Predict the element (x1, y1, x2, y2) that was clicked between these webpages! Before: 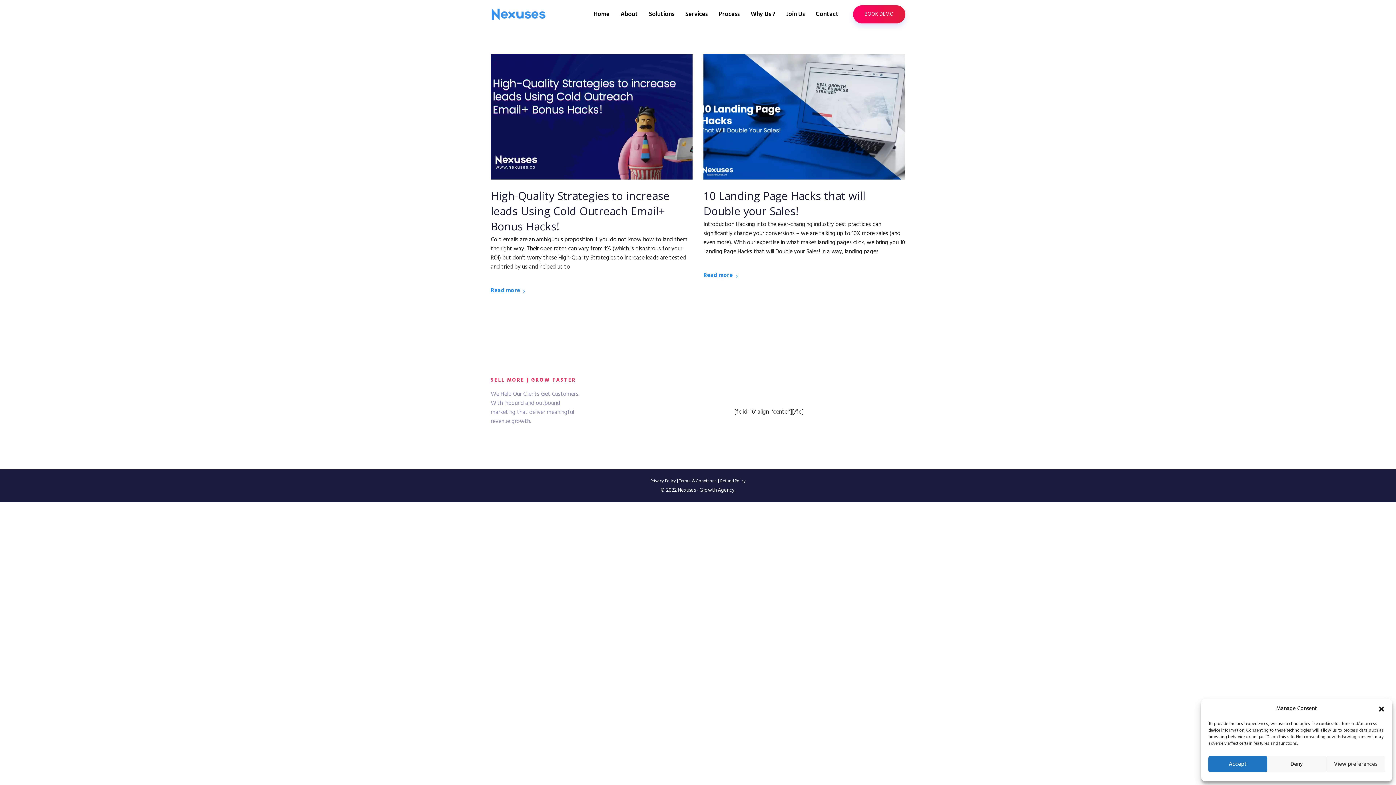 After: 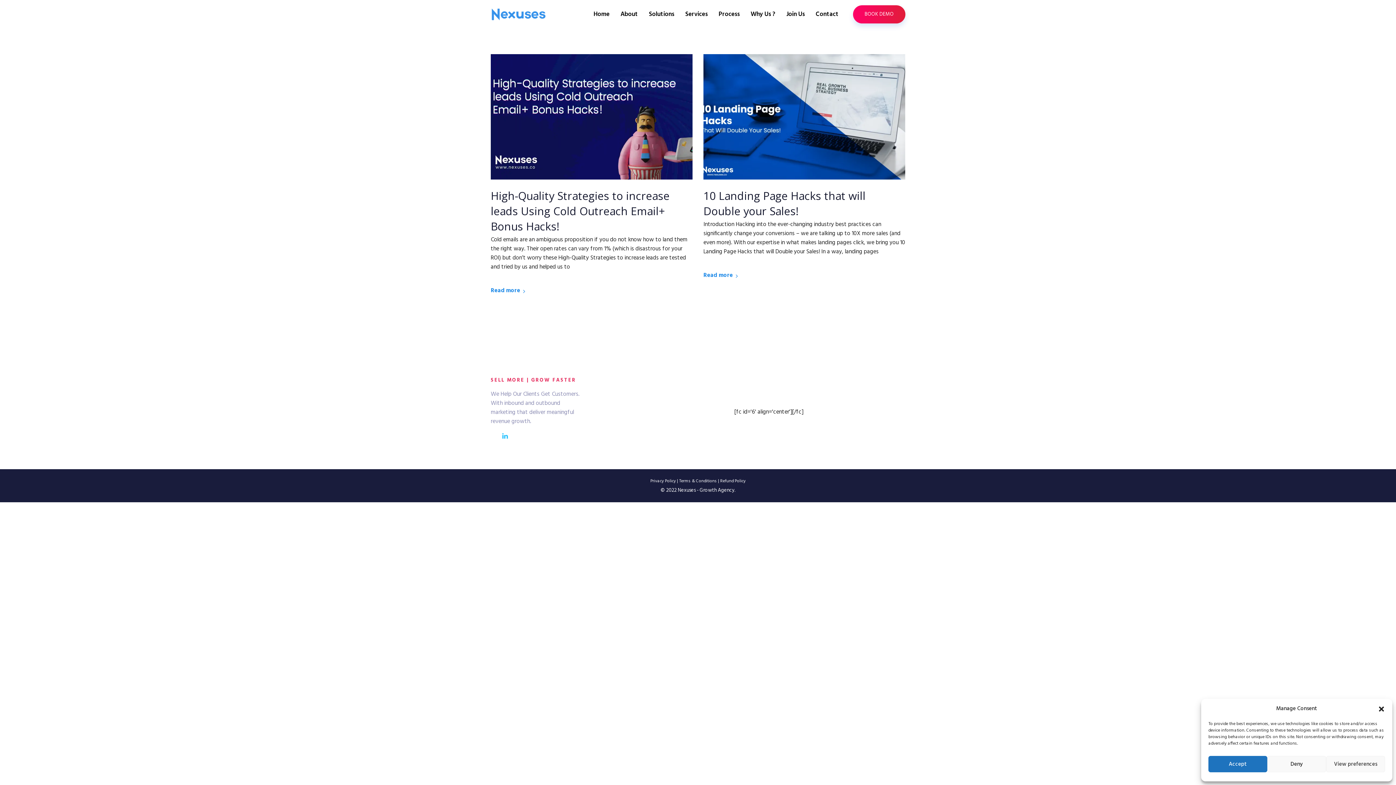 Action: bbox: (502, 431, 507, 442)